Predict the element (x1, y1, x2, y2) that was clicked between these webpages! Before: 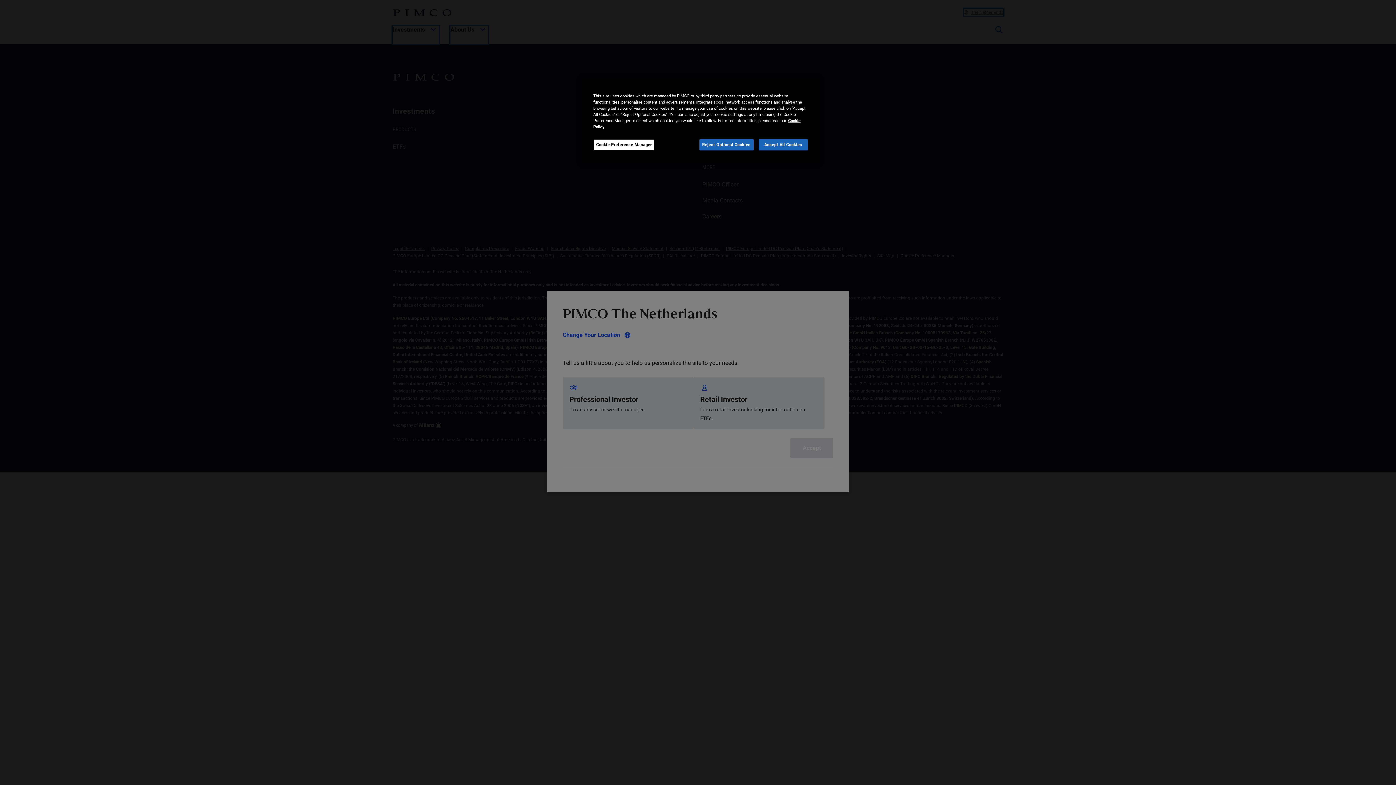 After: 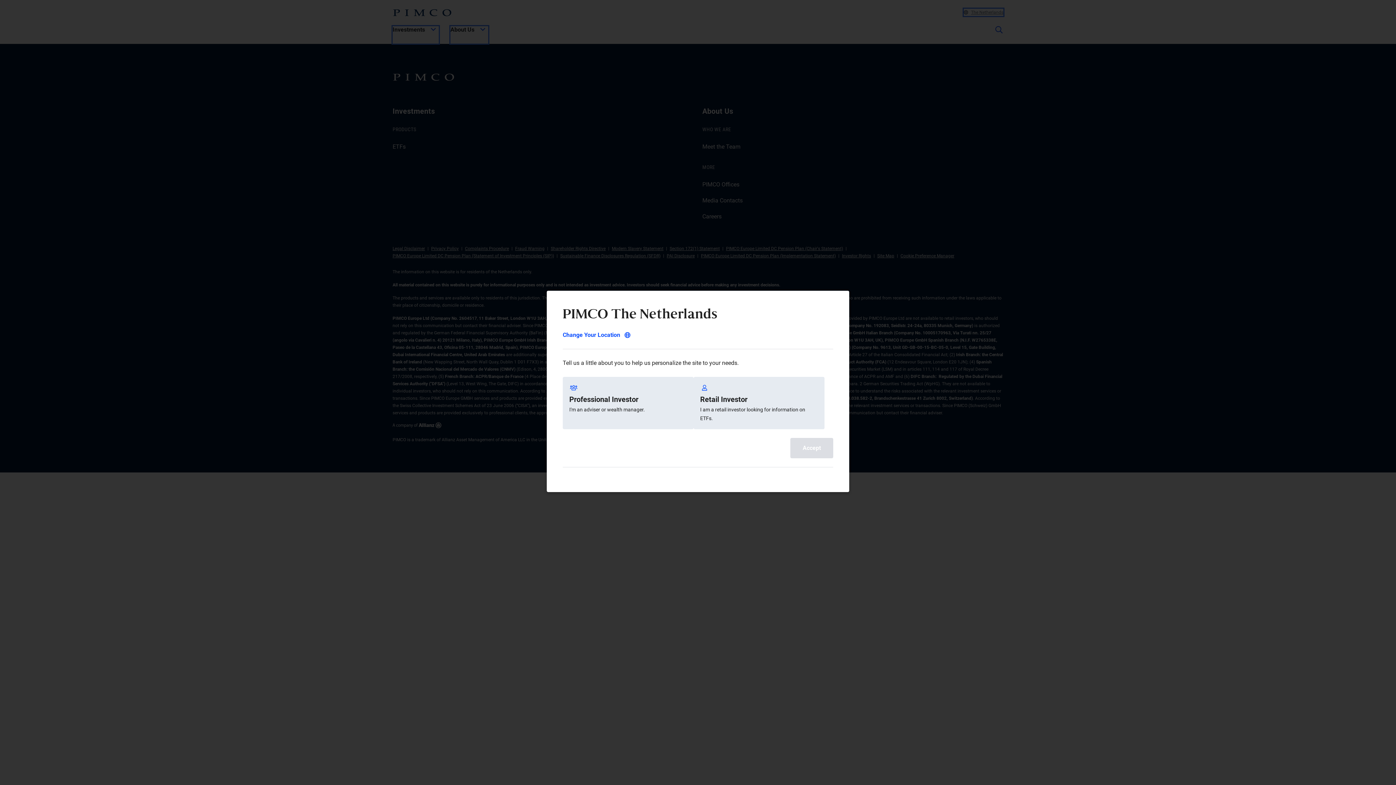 Action: label: Accept All Cookies bbox: (758, 139, 808, 150)